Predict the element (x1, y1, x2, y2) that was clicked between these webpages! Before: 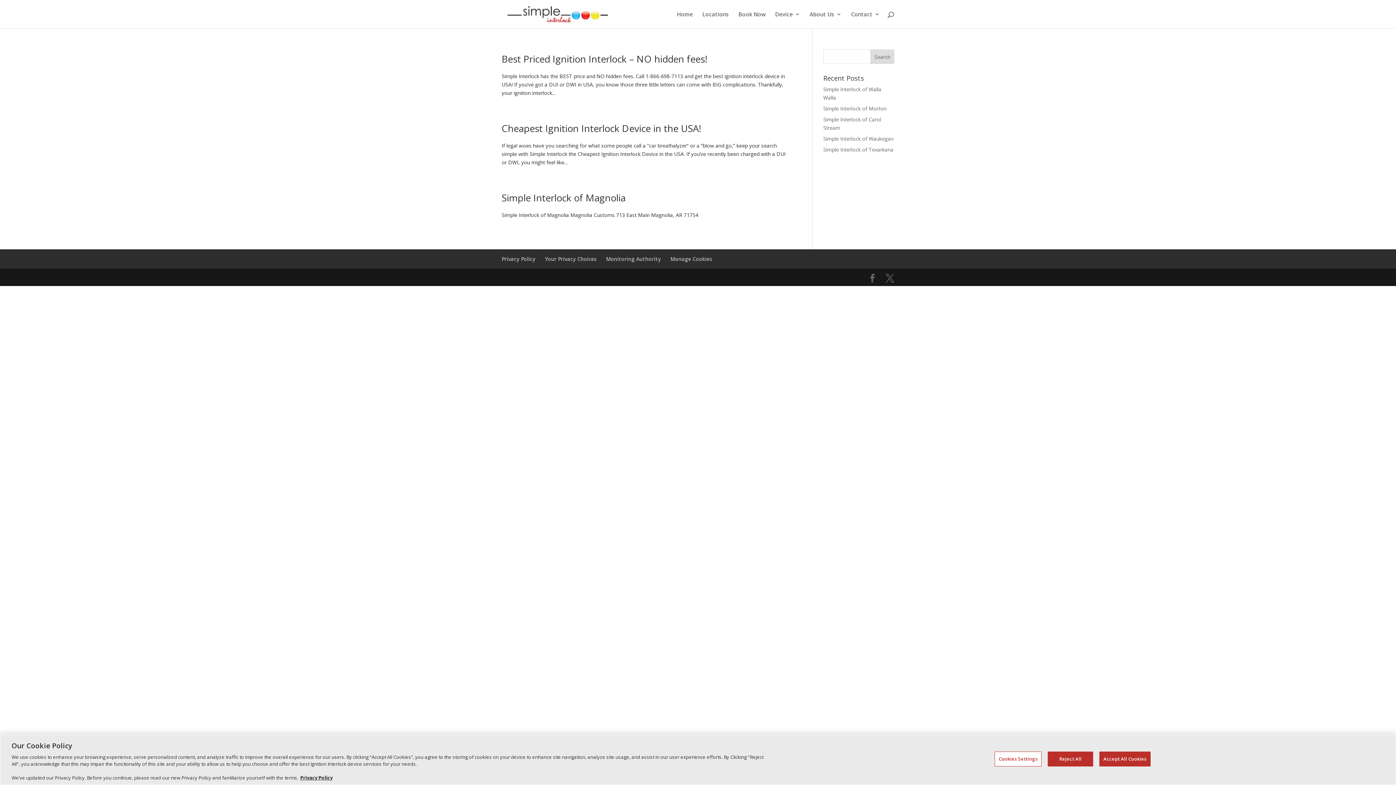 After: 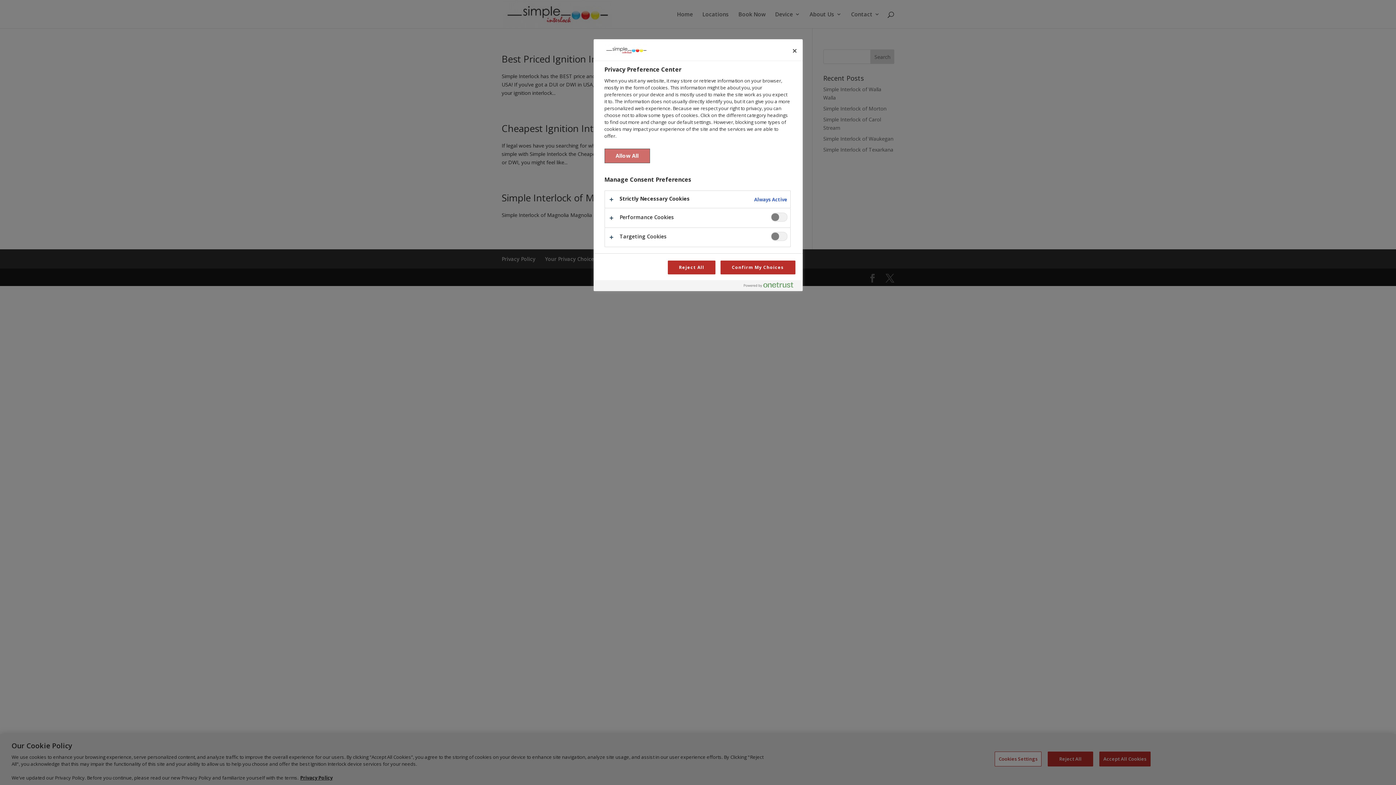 Action: label: Cookies Settings bbox: (994, 752, 1041, 766)